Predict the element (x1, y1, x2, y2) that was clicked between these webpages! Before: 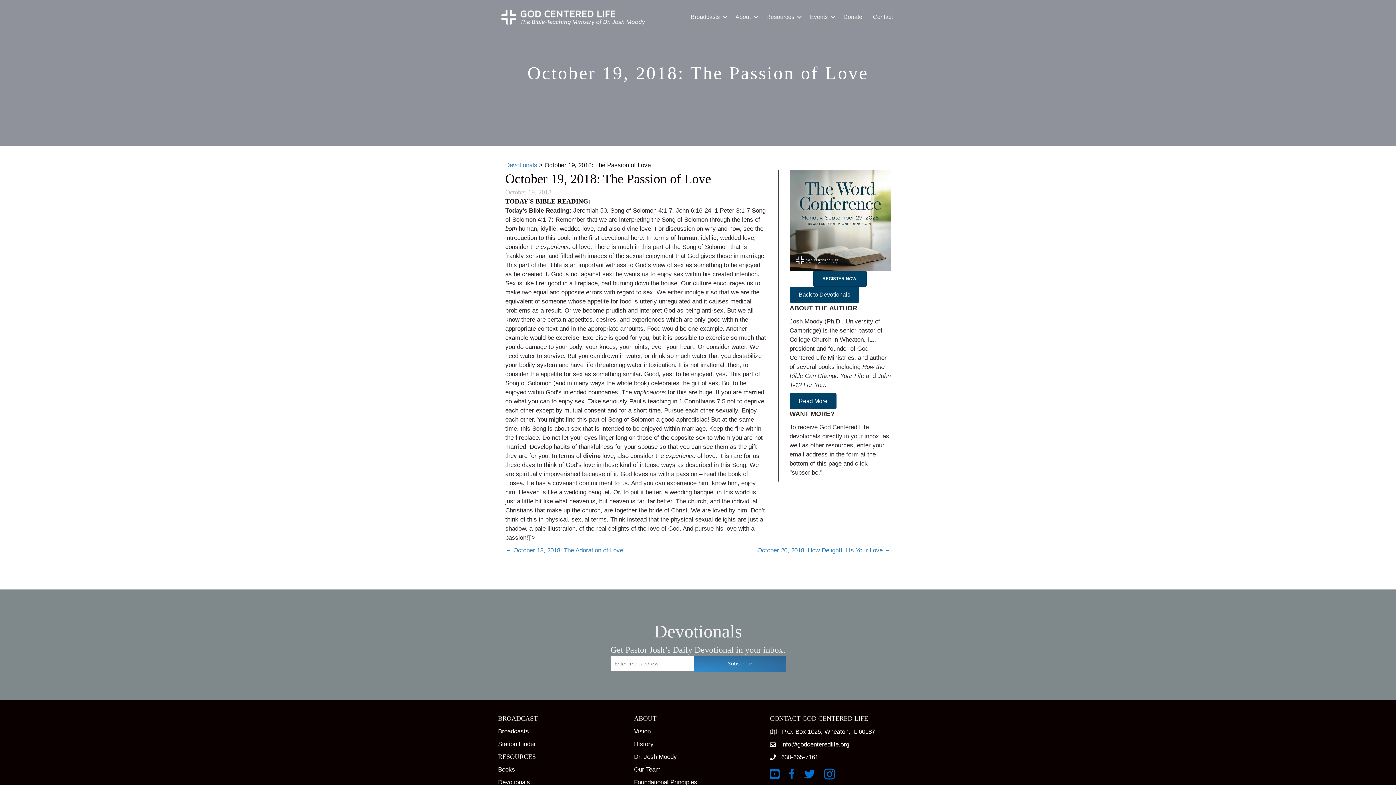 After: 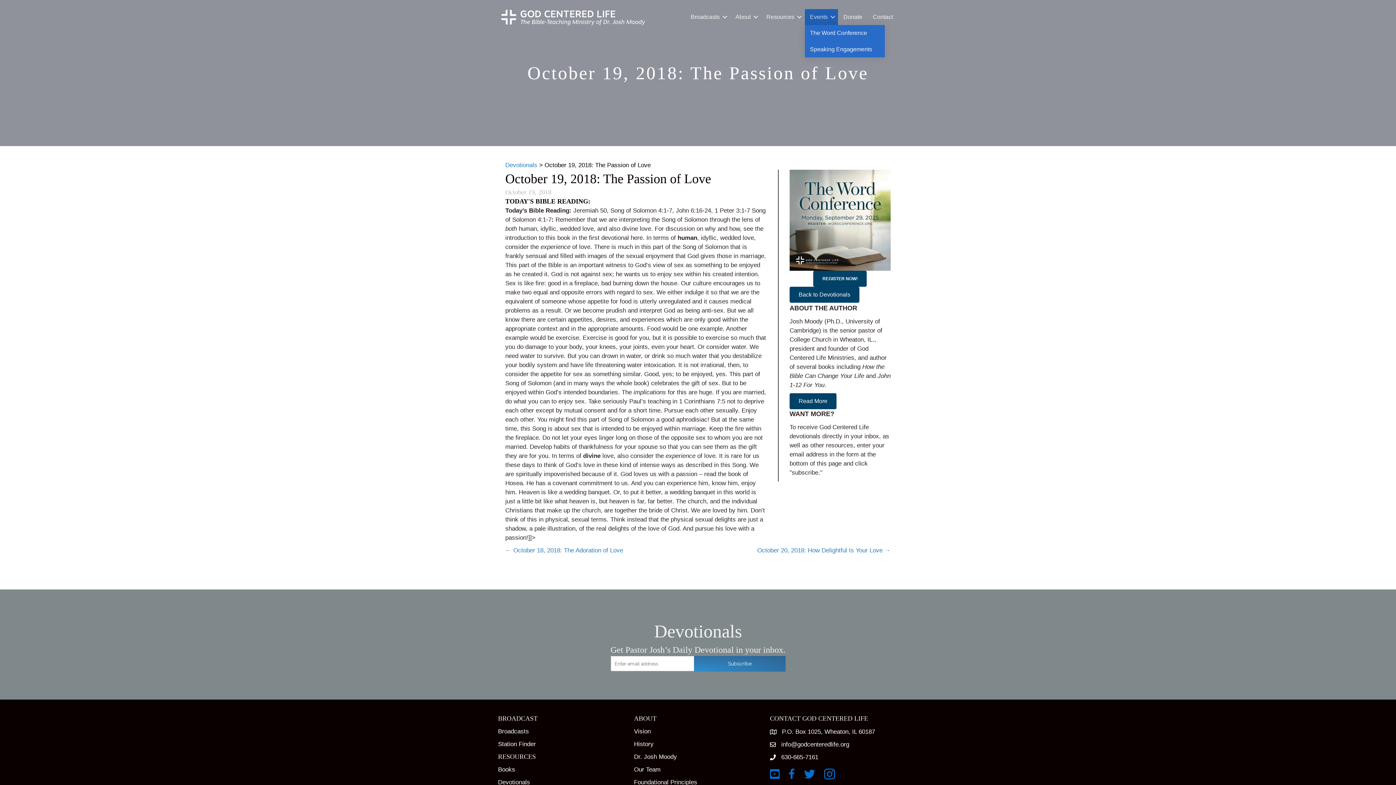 Action: bbox: (805, 9, 838, 25) label: Events